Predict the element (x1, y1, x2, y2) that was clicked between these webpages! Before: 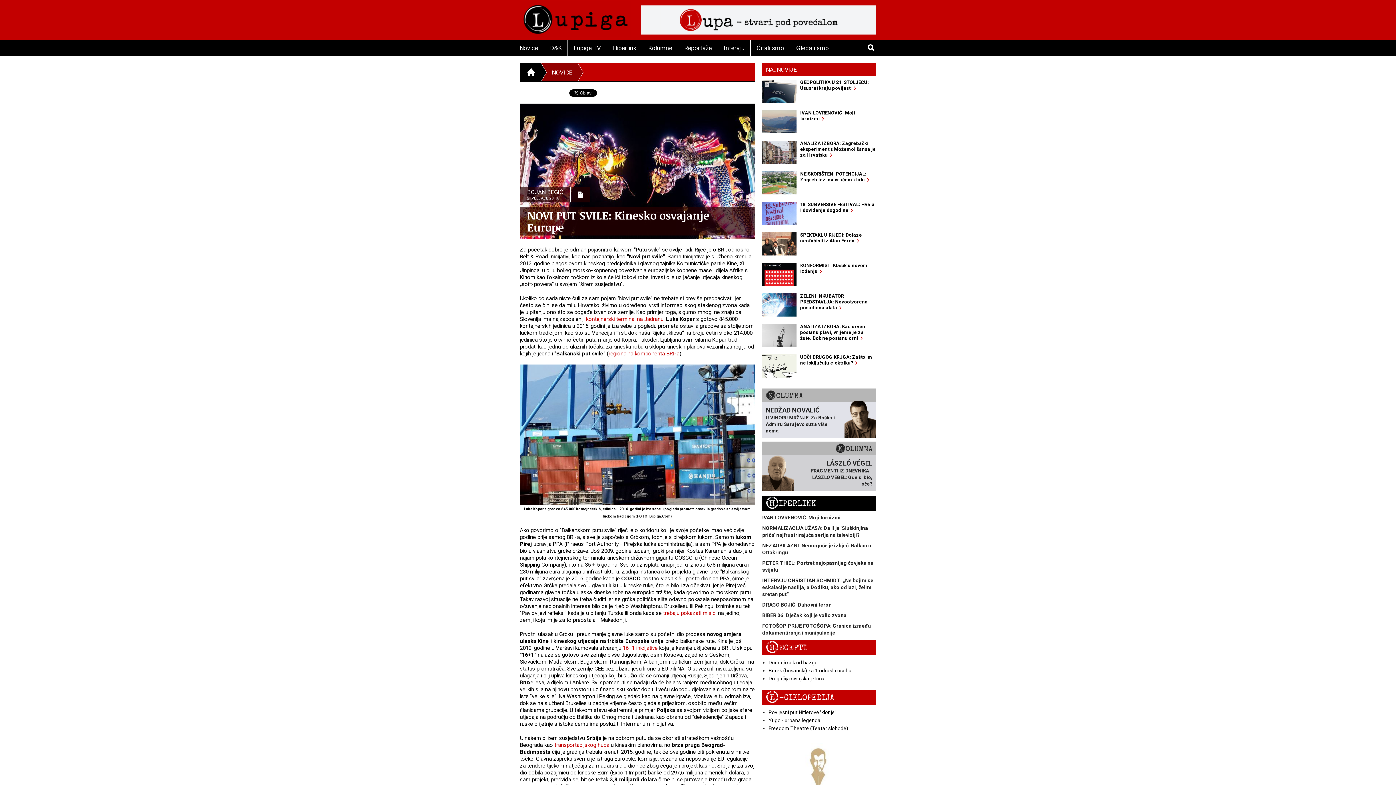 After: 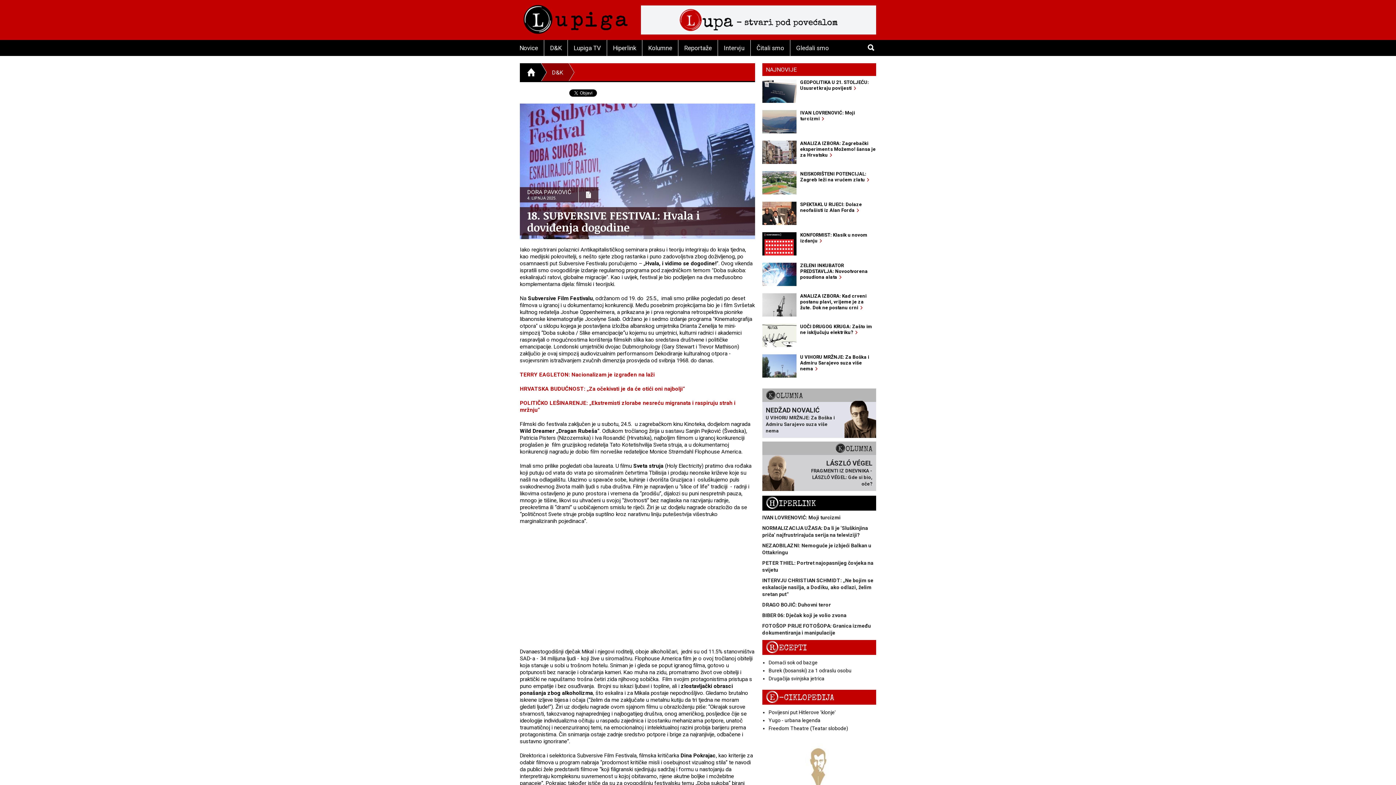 Action: label: 18. SUBVERSIVE FESTIVAL: Hvala i doviđenja dogodine   bbox: (762, 201, 876, 228)